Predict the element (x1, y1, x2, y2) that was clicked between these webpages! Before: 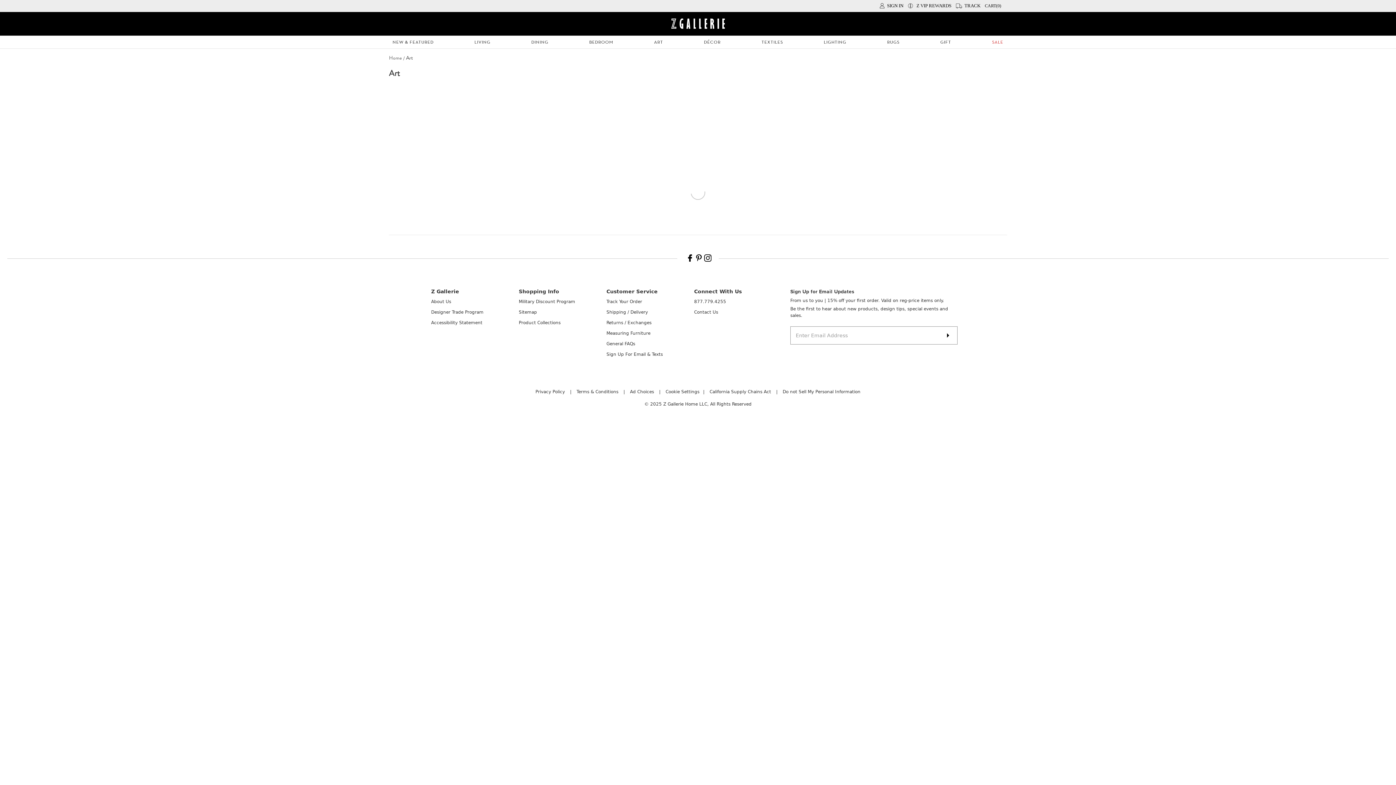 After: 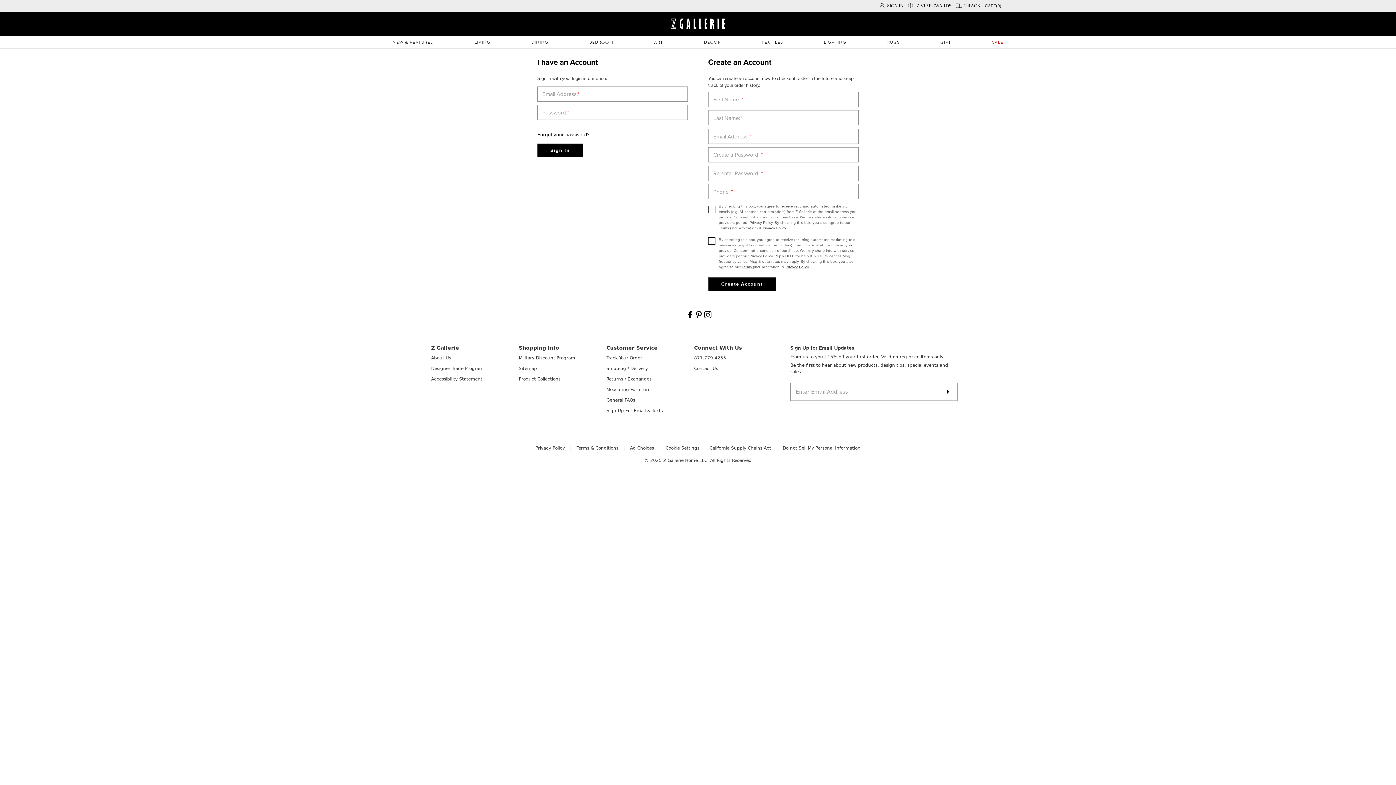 Action: bbox: (877, 0, 905, 11) label: SIGN IN